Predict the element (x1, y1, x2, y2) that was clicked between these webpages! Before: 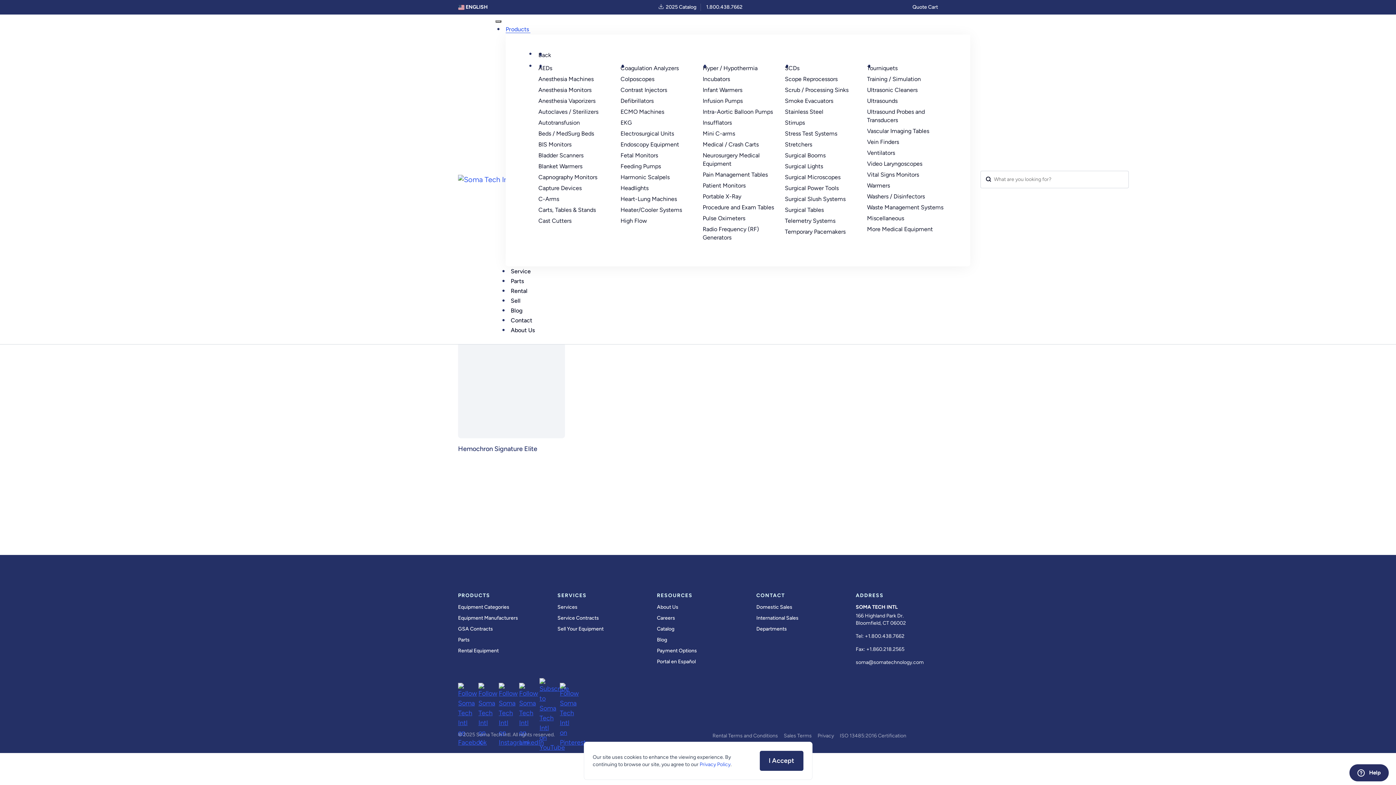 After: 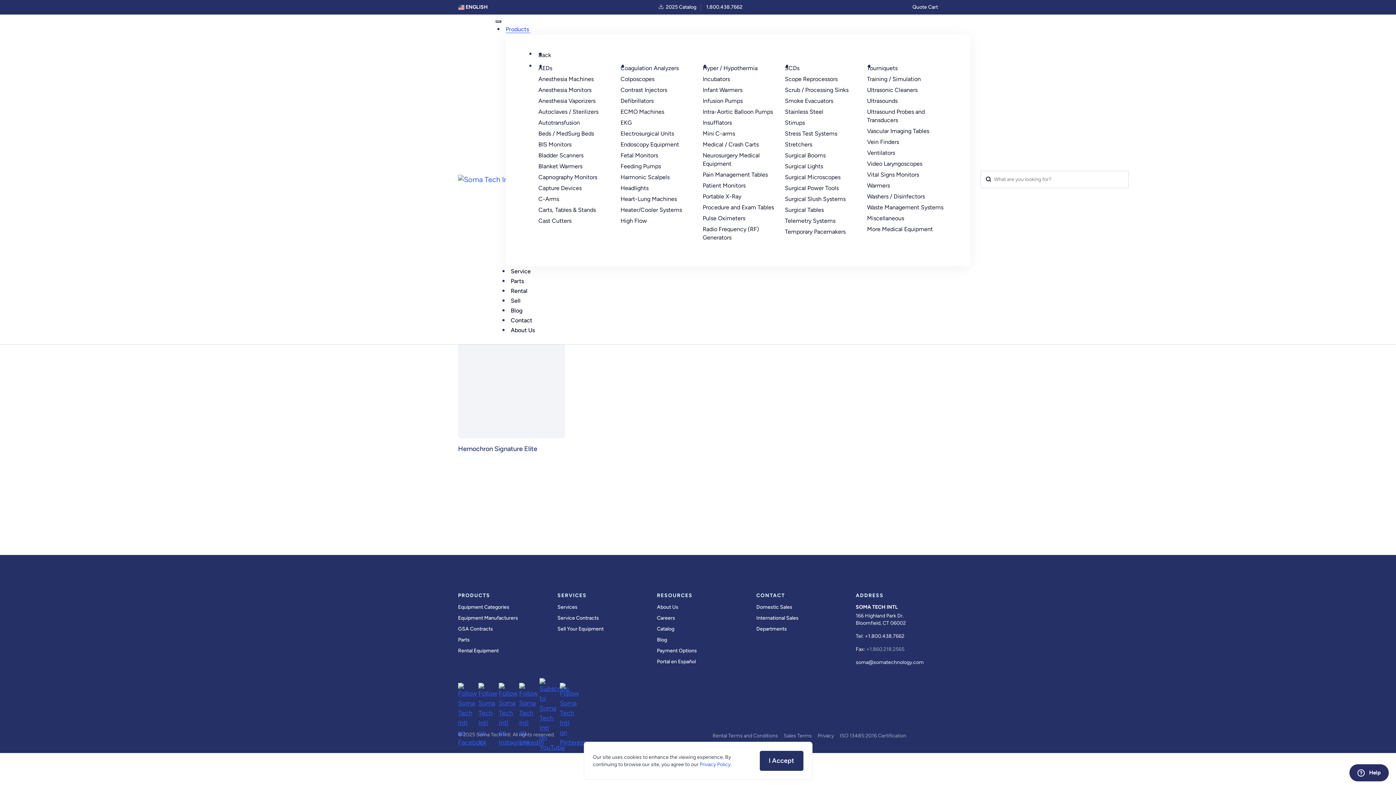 Action: label: +1.860.218.2565 bbox: (866, 646, 904, 652)